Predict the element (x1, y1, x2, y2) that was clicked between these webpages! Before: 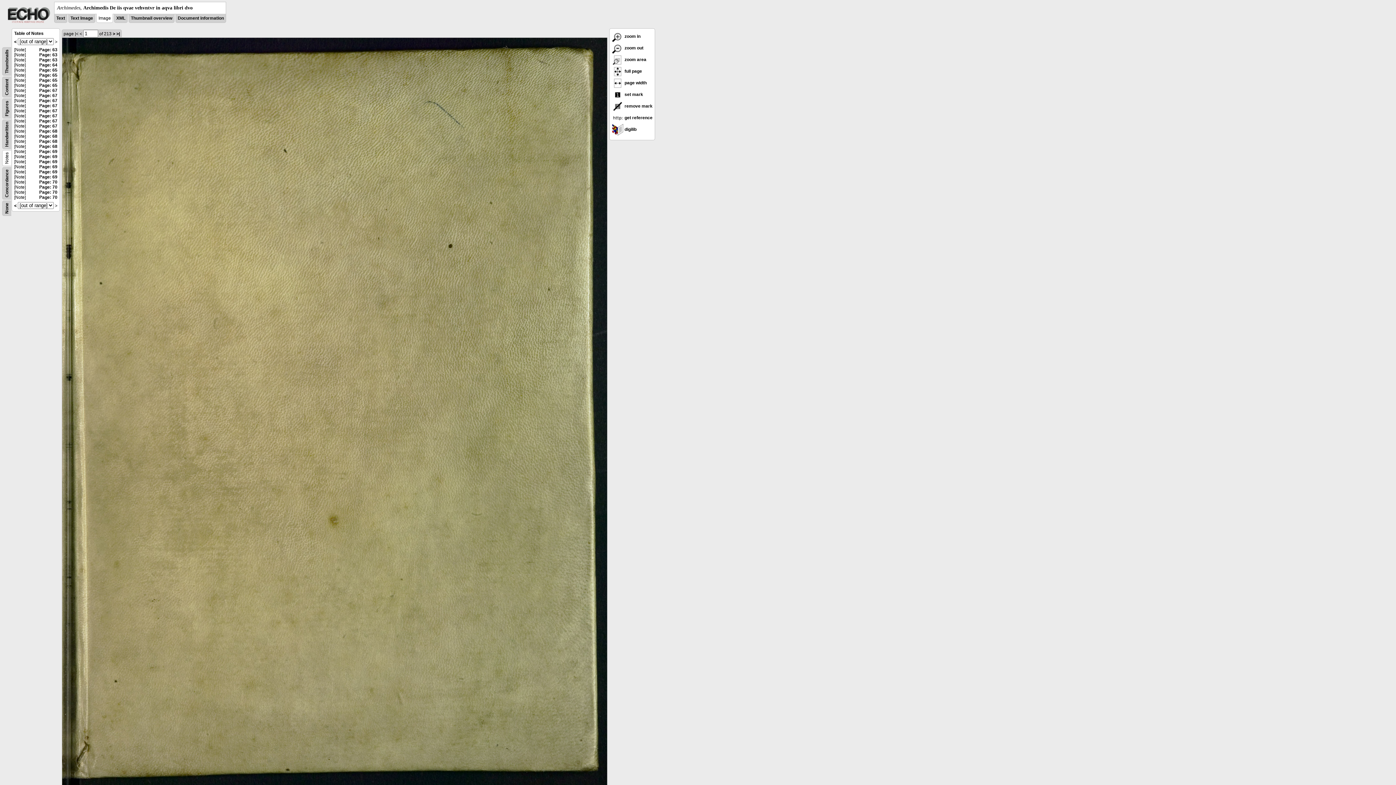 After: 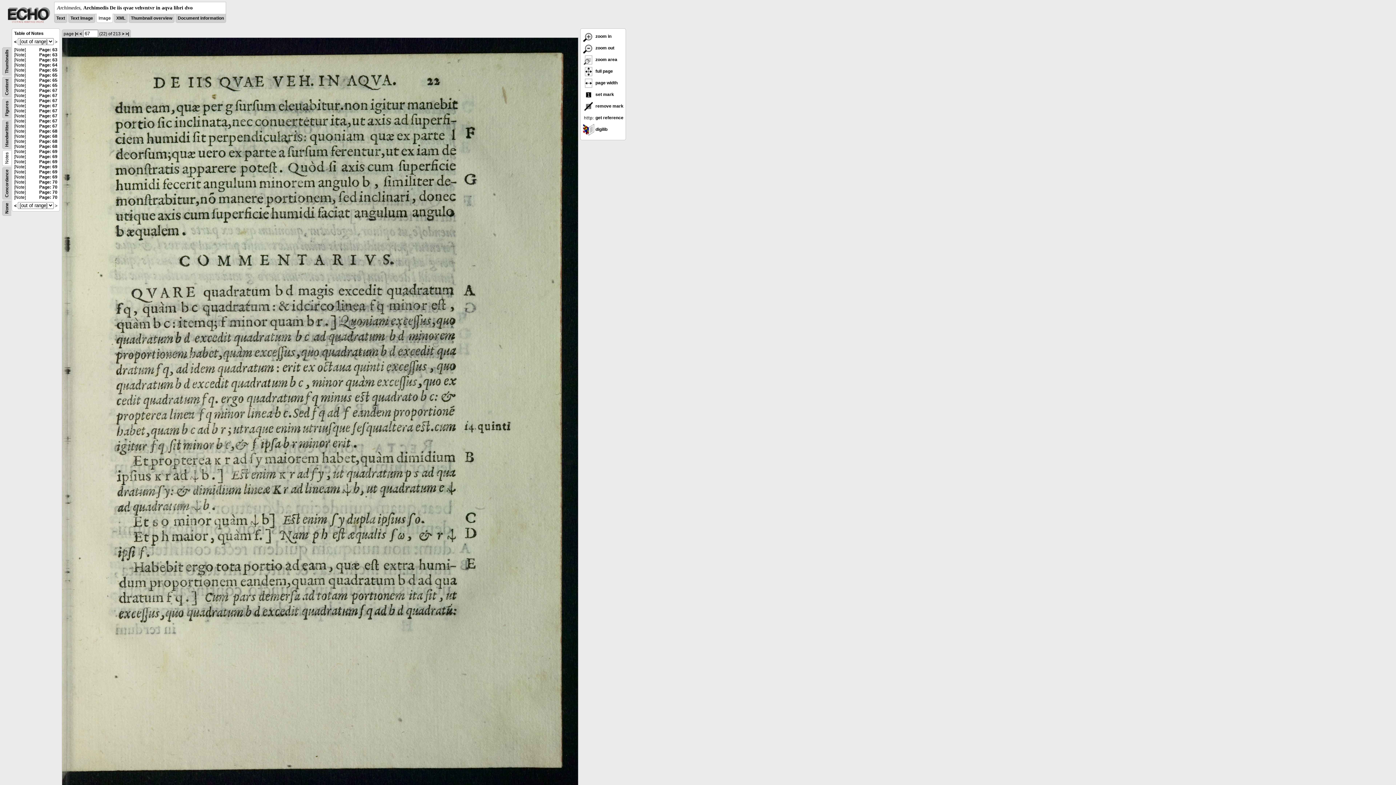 Action: bbox: (39, 93, 57, 98) label: Page: 67